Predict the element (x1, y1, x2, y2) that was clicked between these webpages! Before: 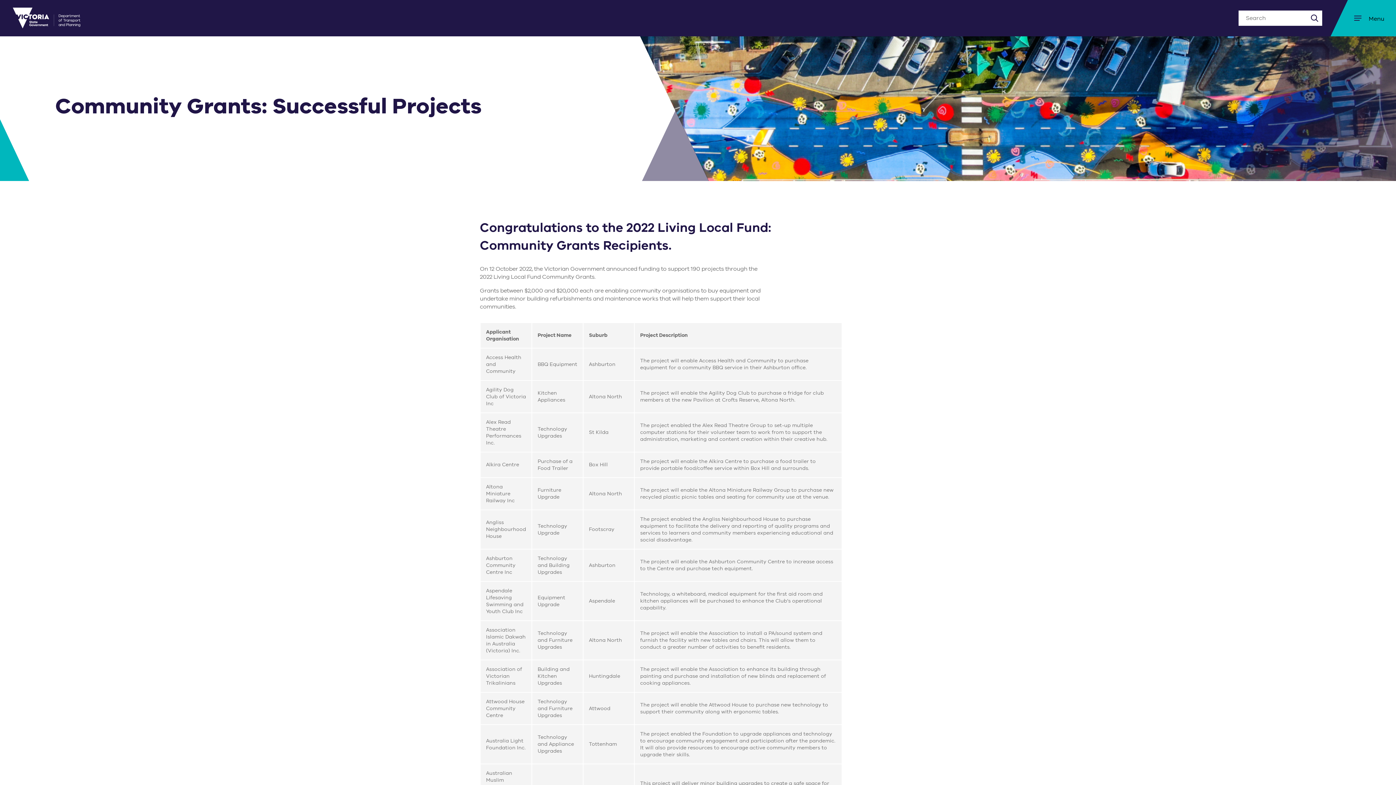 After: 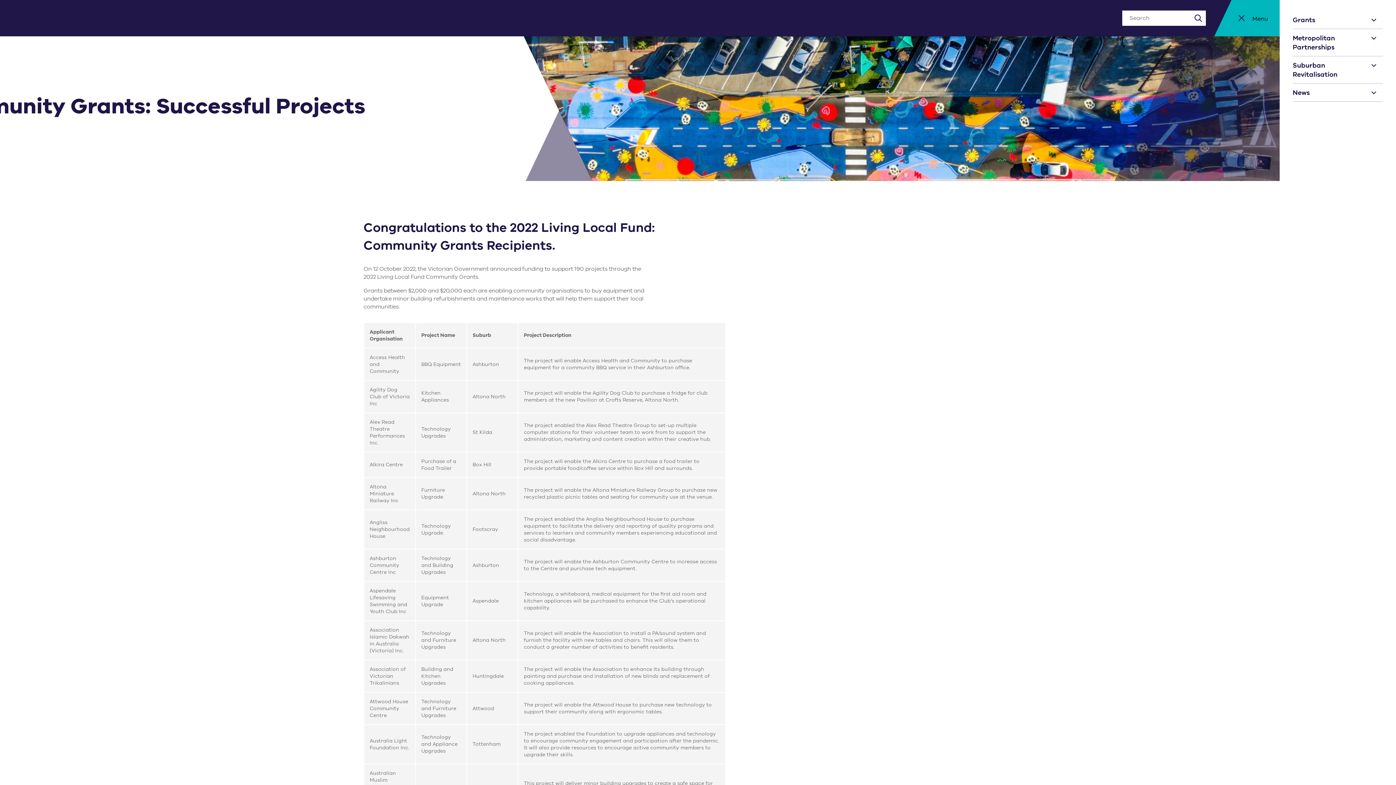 Action: label: Open menu
Menu bbox: (1351, 12, 1387, 23)